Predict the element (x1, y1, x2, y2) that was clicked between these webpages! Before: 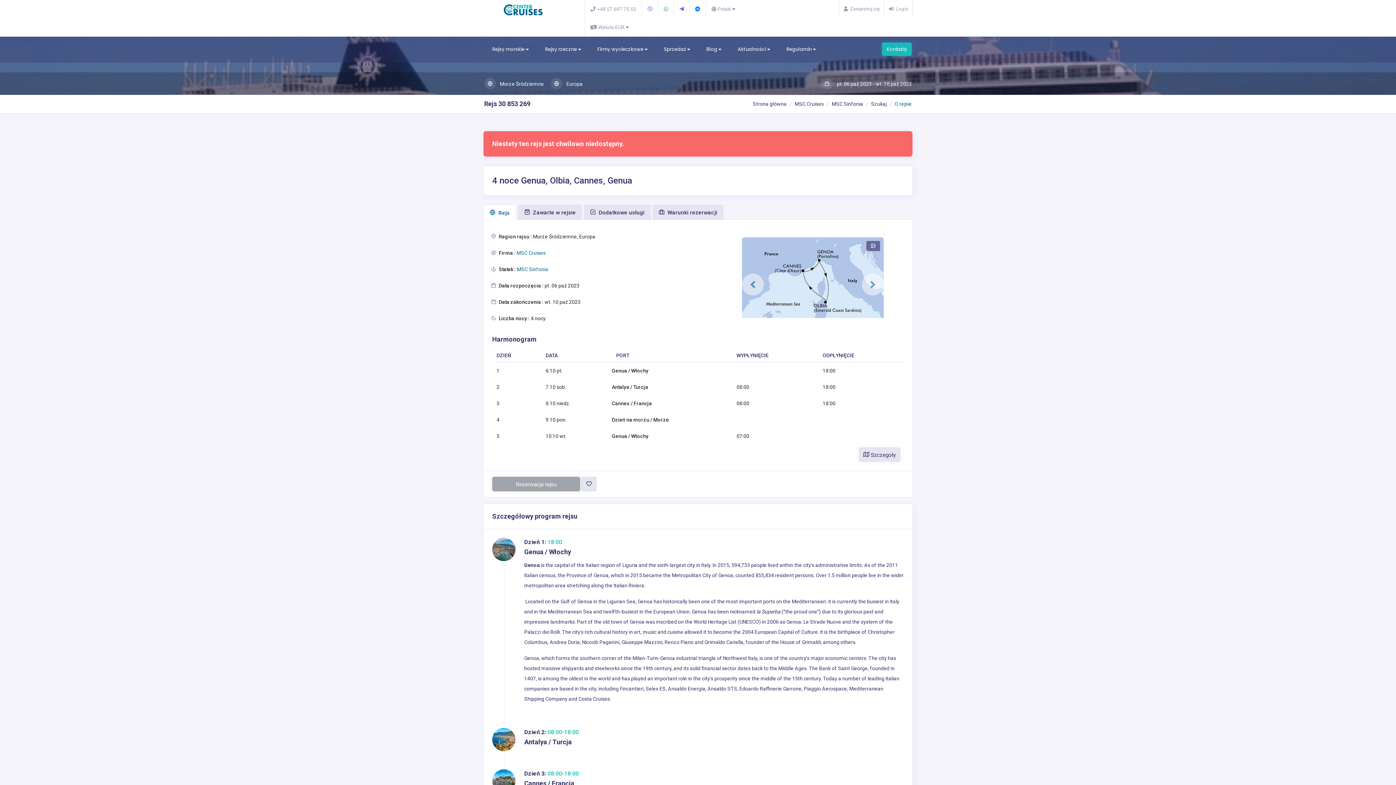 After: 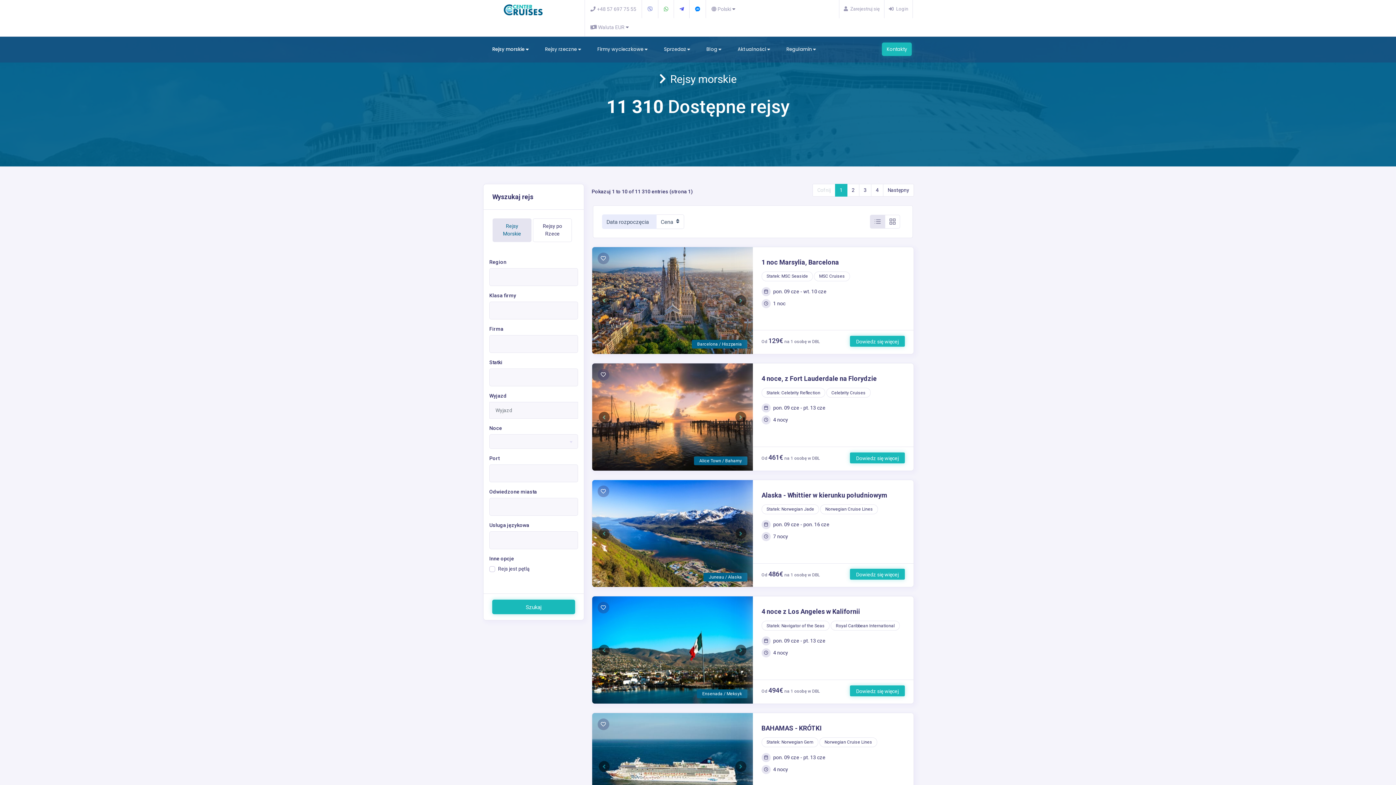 Action: label: Rejsy morskie  bbox: (485, 42, 536, 56)